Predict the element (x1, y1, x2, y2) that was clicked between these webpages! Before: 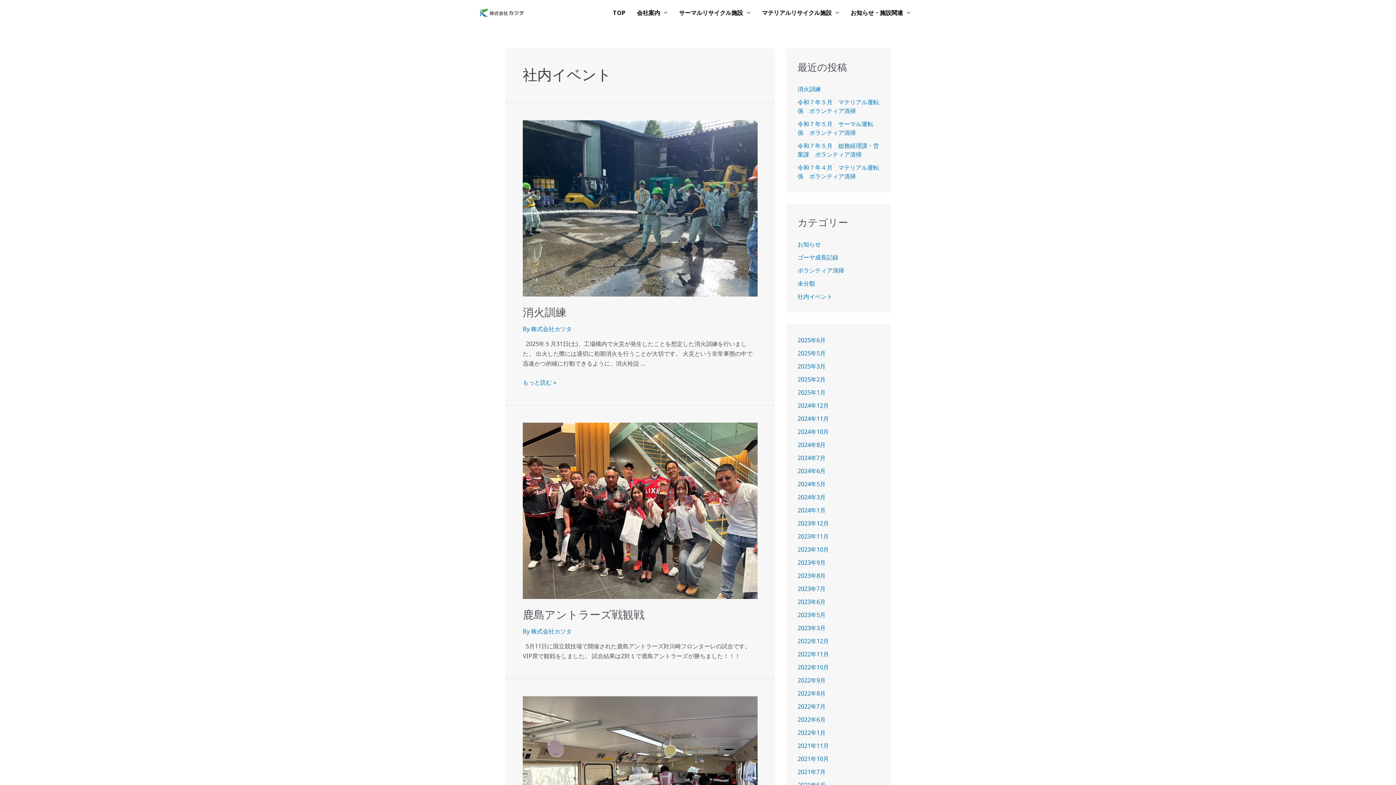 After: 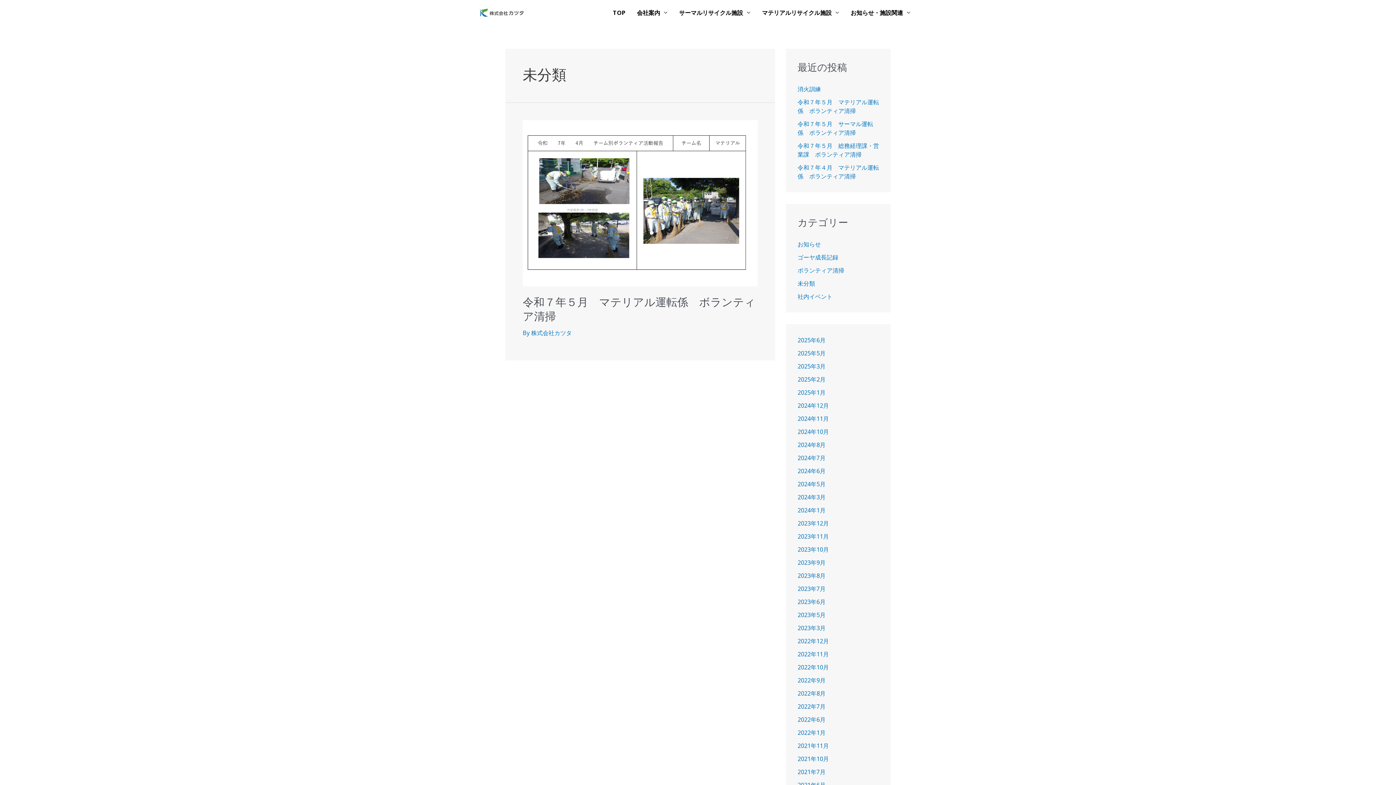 Action: bbox: (797, 279, 815, 287) label: 未分類